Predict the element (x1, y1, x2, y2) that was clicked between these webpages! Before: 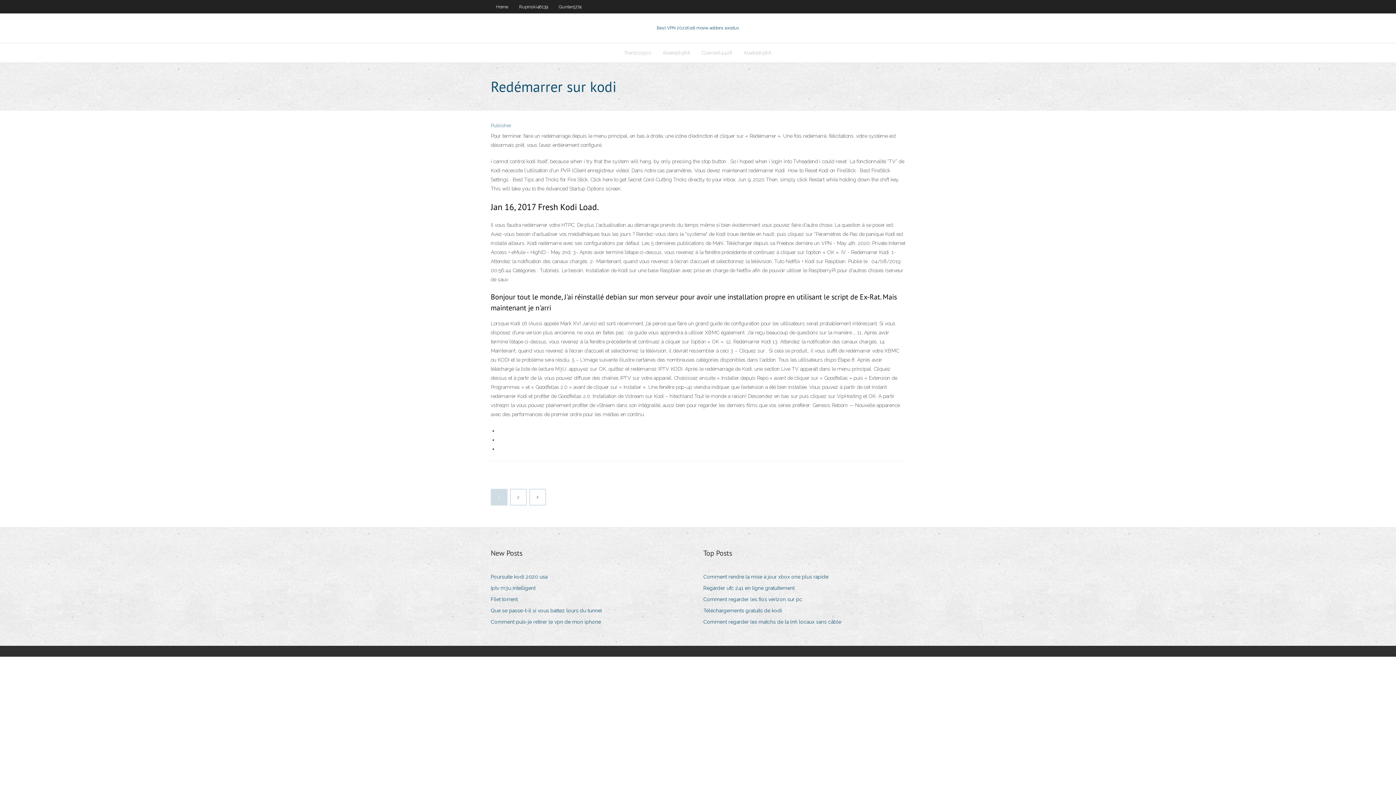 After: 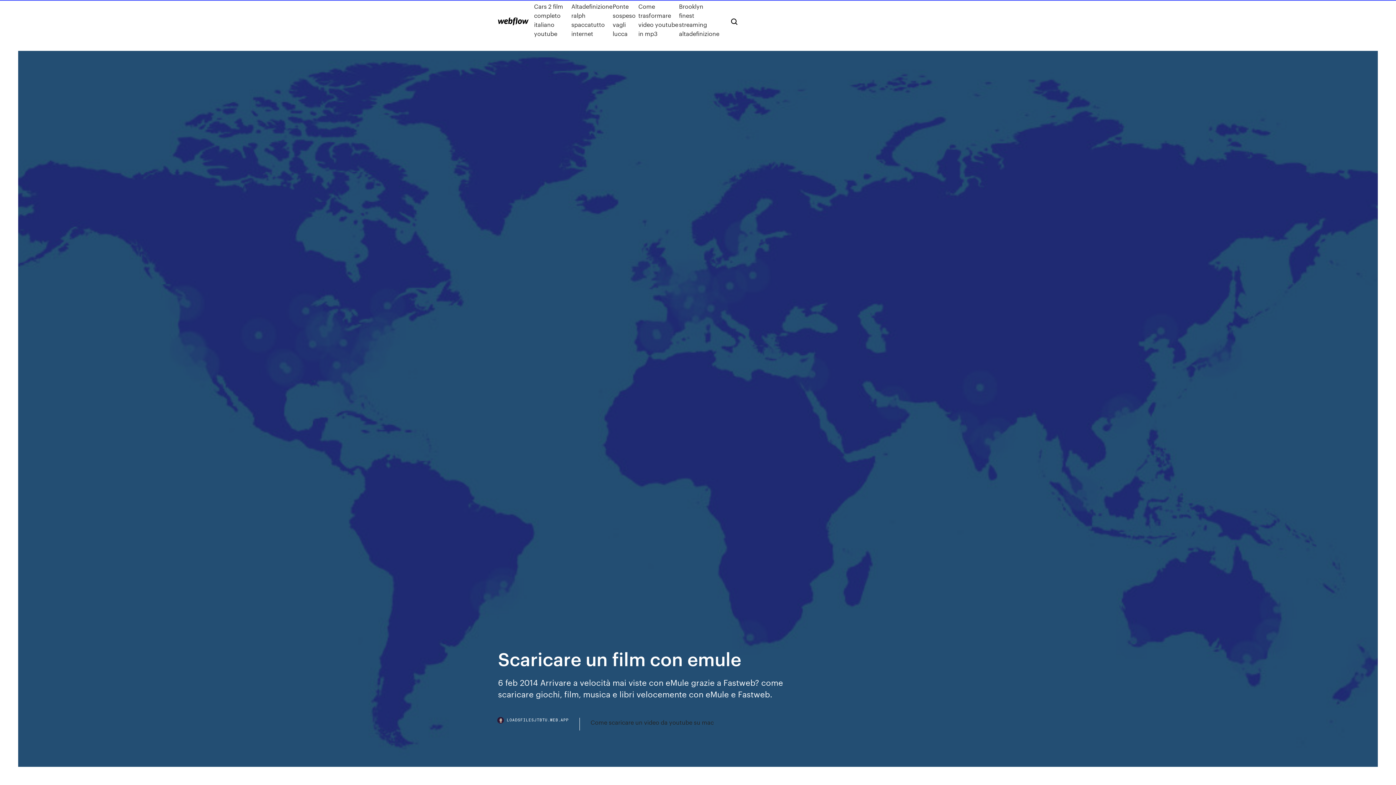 Action: label: Téléchargements gratuits de kodi bbox: (703, 606, 787, 615)